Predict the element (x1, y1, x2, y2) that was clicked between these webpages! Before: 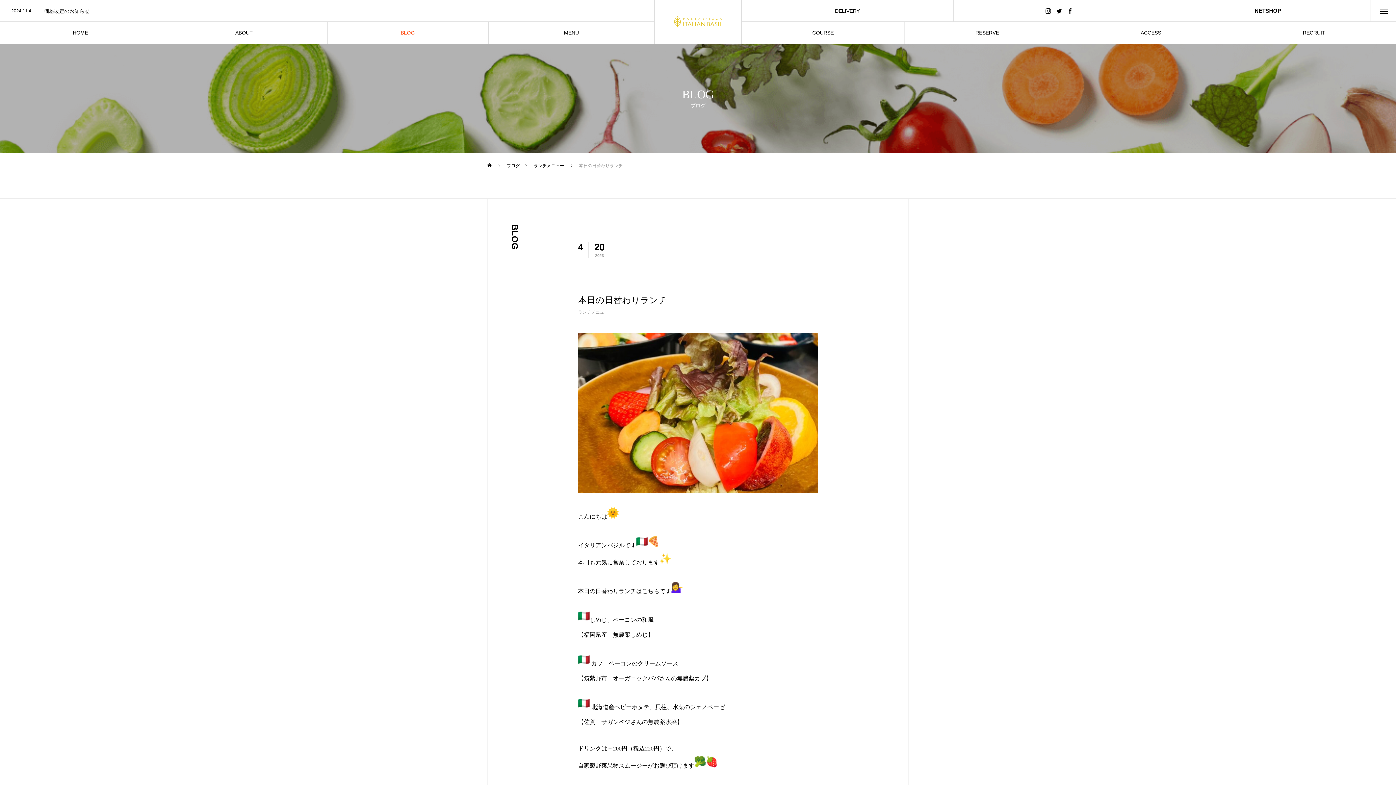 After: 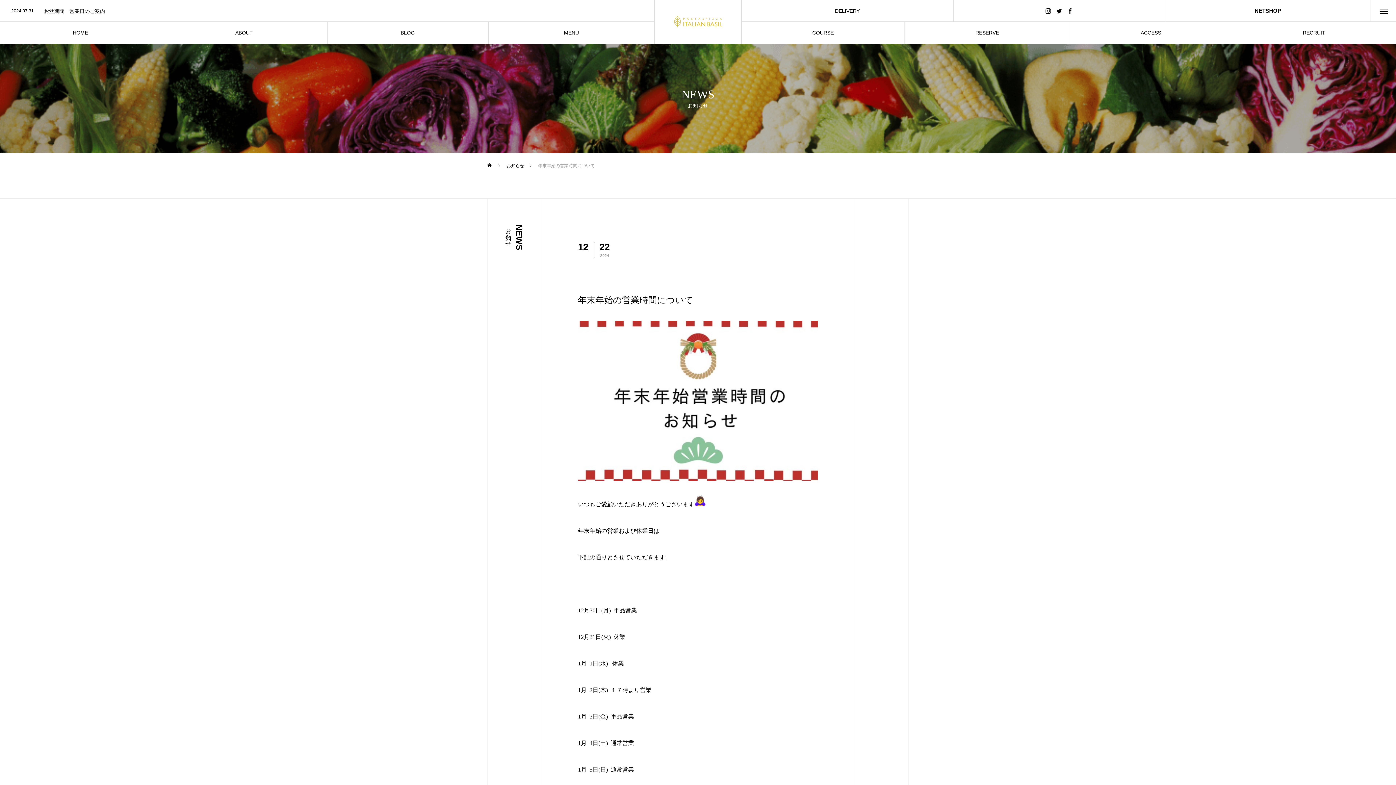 Action: bbox: (0, 8, 654, 13) label: 2024.12.22

年末年始の営業時間について